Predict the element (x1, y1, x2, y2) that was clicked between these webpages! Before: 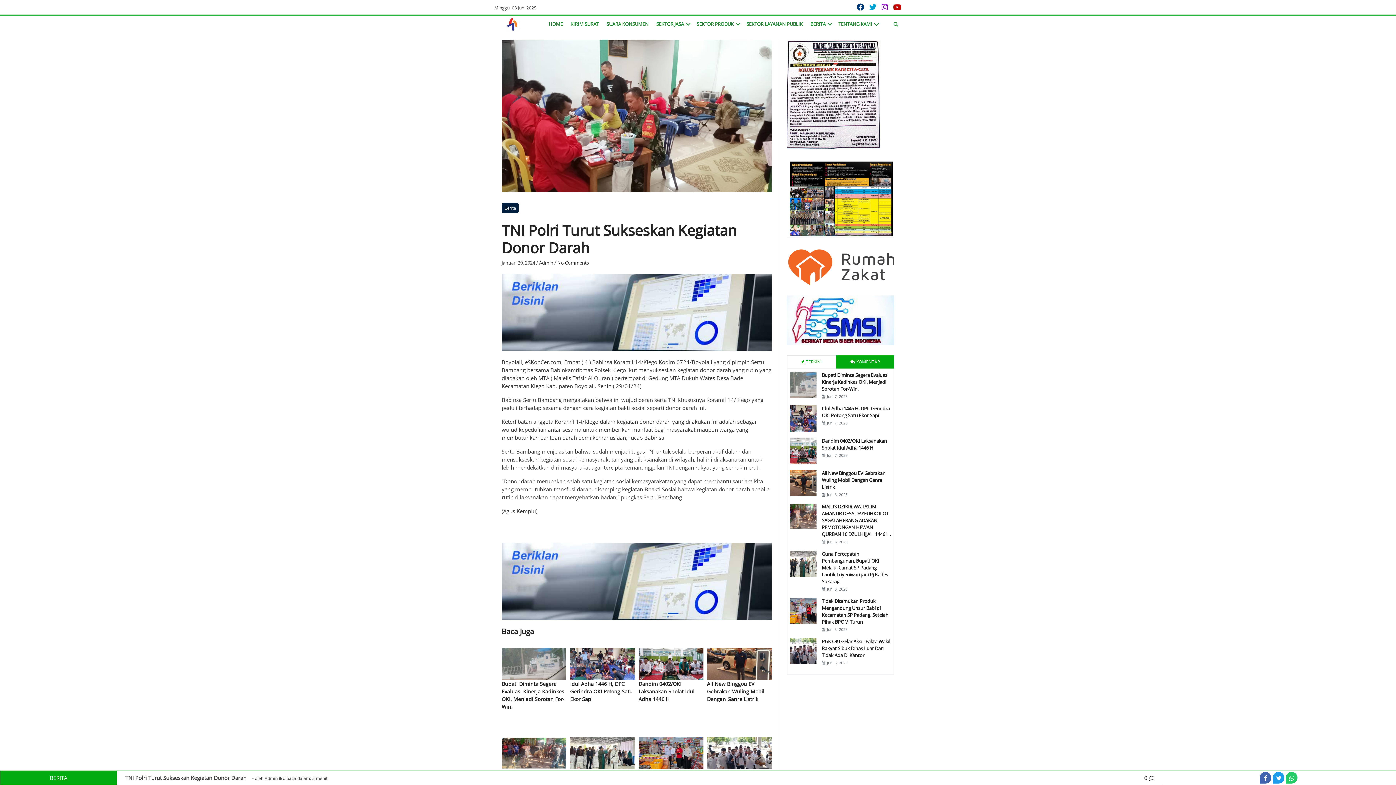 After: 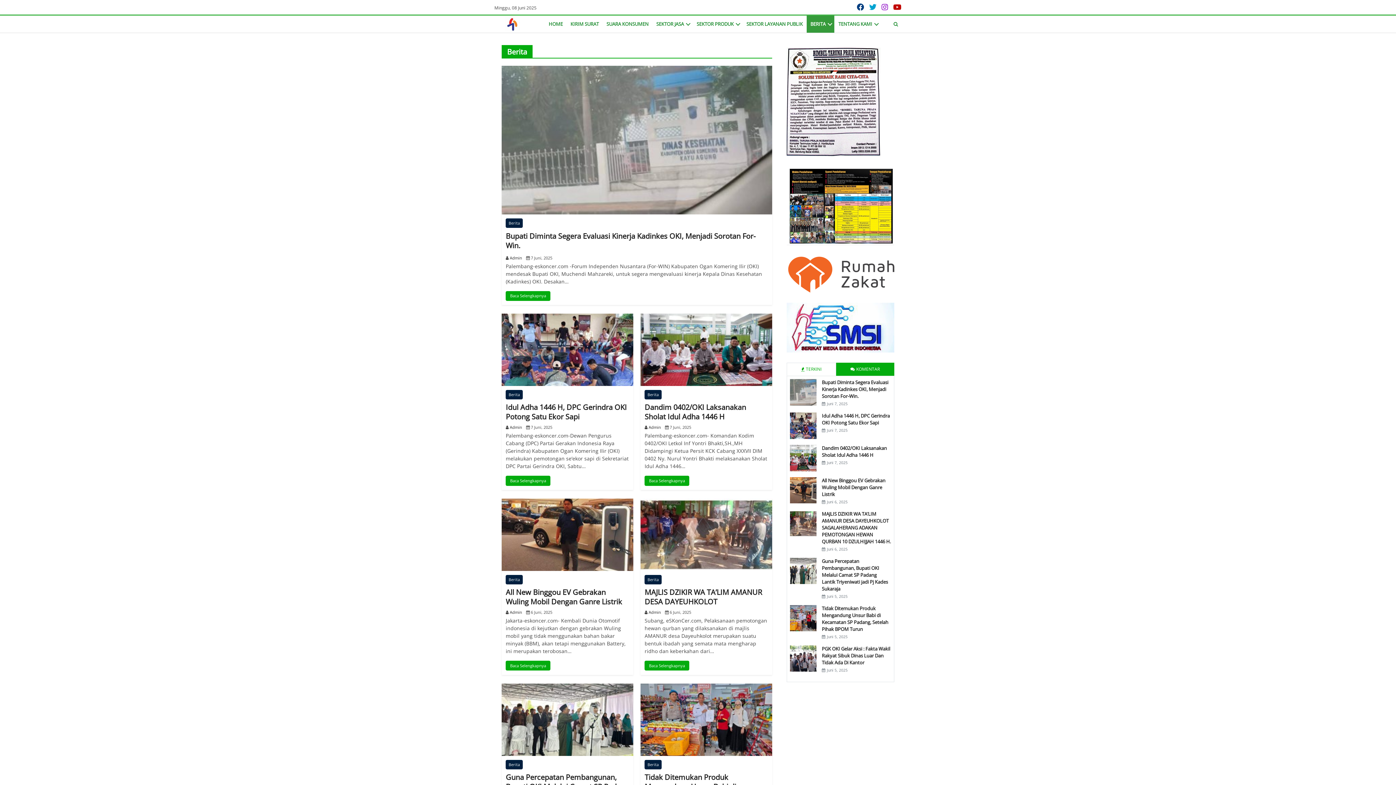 Action: label: BERITA bbox: (5, 774, 111, 782)